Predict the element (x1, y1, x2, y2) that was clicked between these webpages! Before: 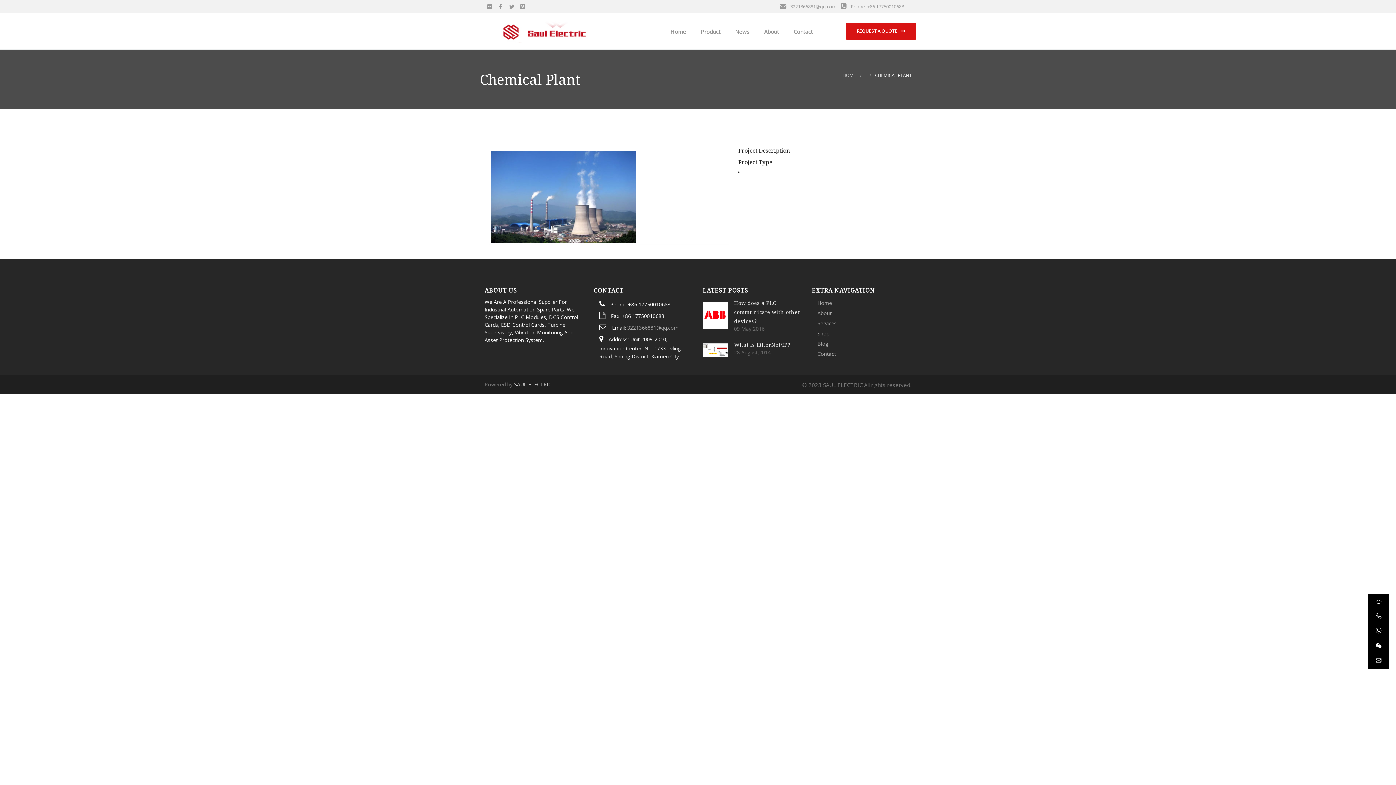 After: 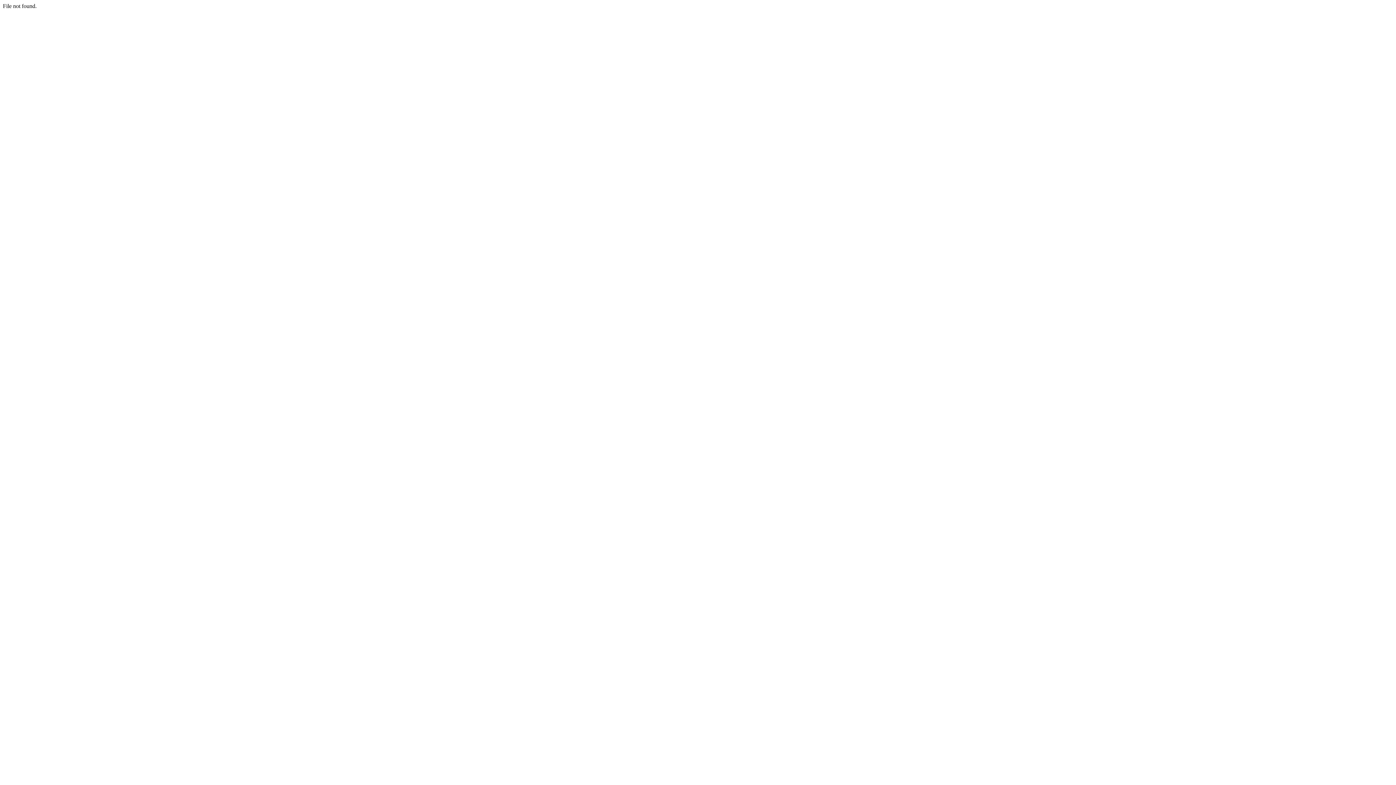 Action: bbox: (495, 2, 505, 10)